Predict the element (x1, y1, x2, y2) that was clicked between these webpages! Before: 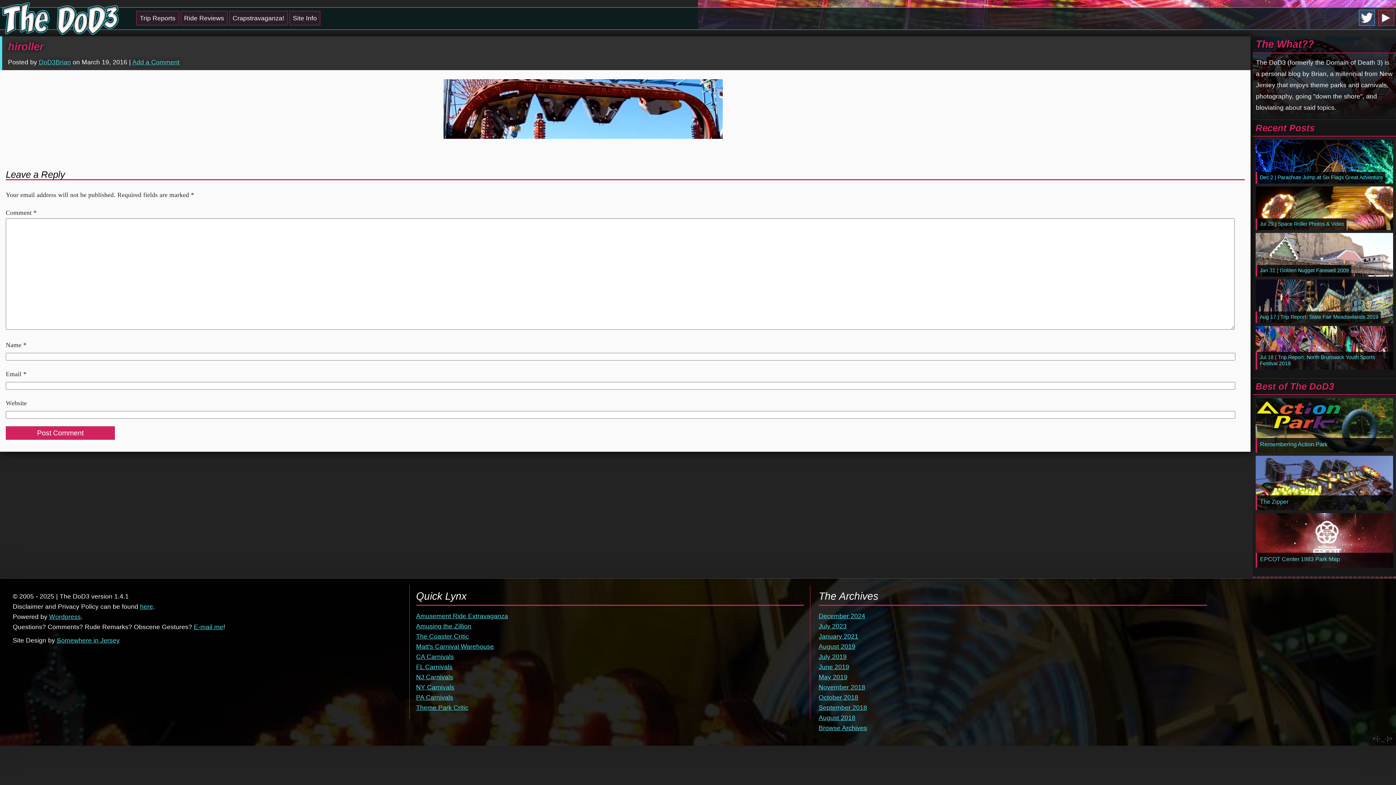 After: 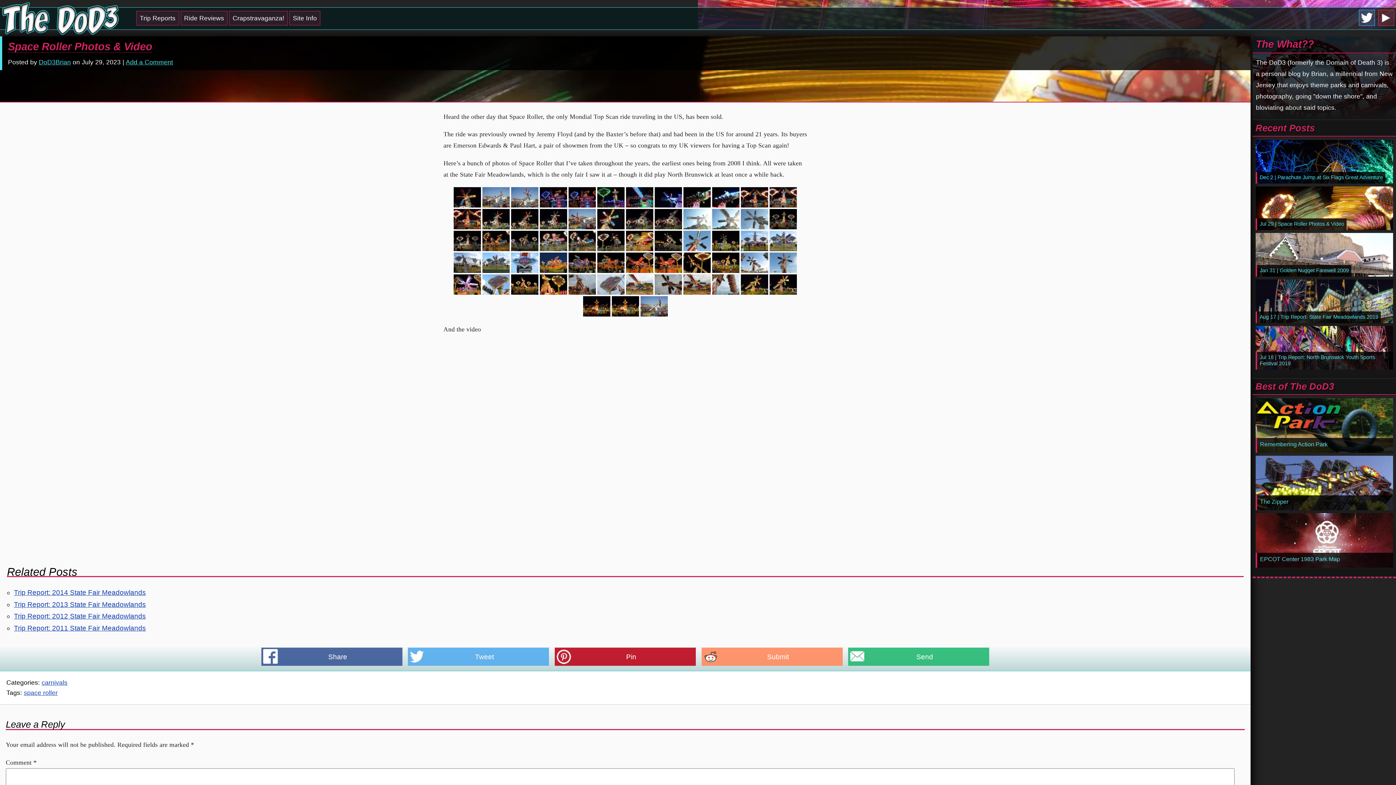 Action: bbox: (1256, 186, 1393, 230) label: Jul 29 | Space Roller Photos & Video